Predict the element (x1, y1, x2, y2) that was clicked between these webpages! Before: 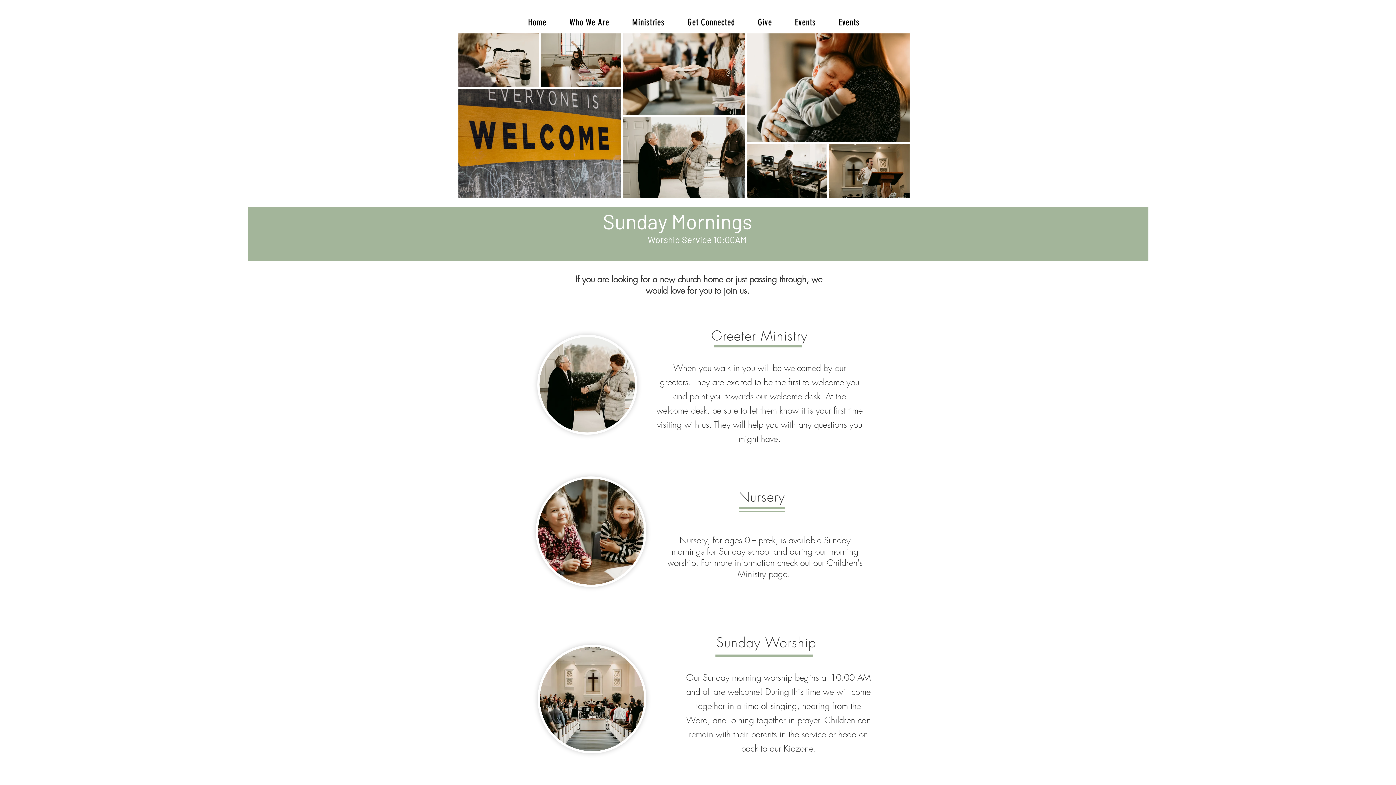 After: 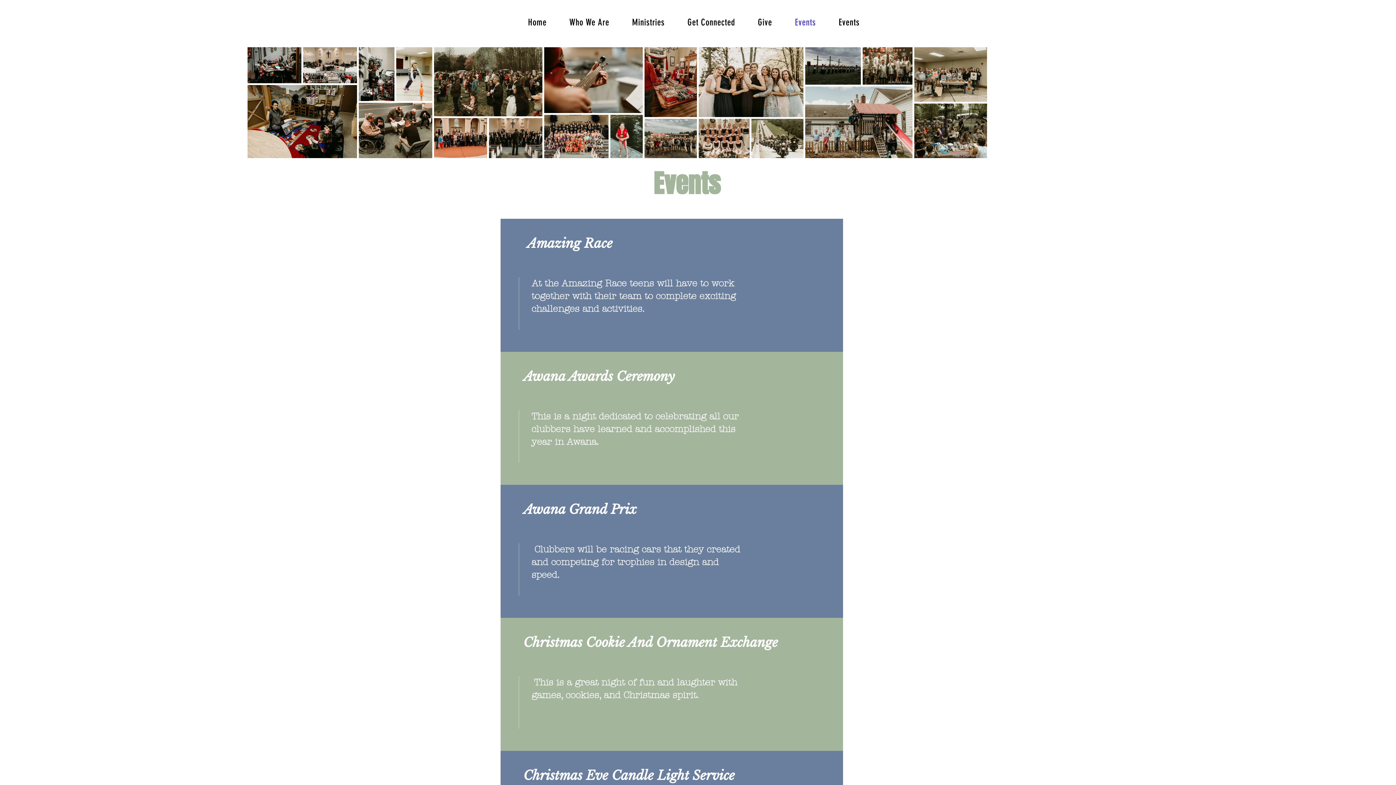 Action: bbox: (785, 13, 826, 31) label: Events